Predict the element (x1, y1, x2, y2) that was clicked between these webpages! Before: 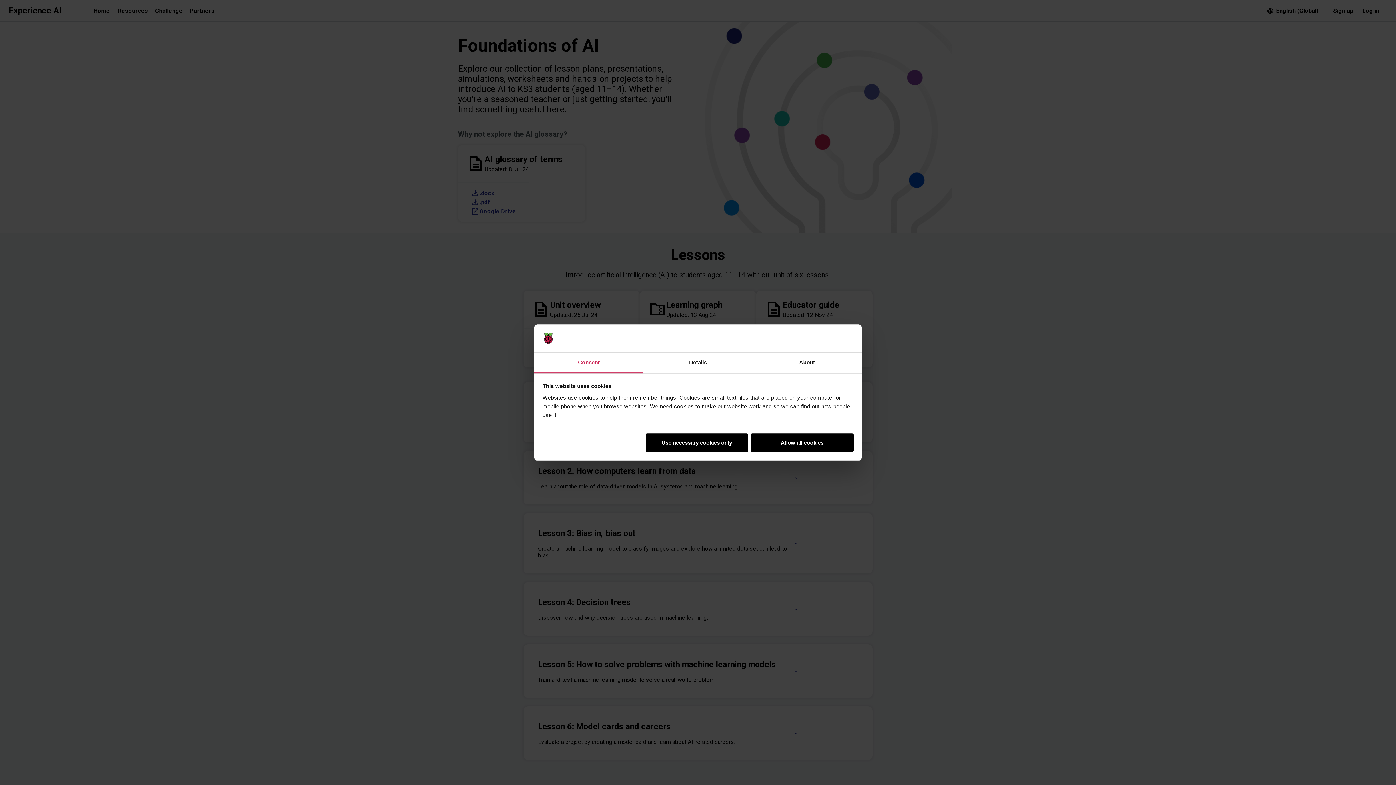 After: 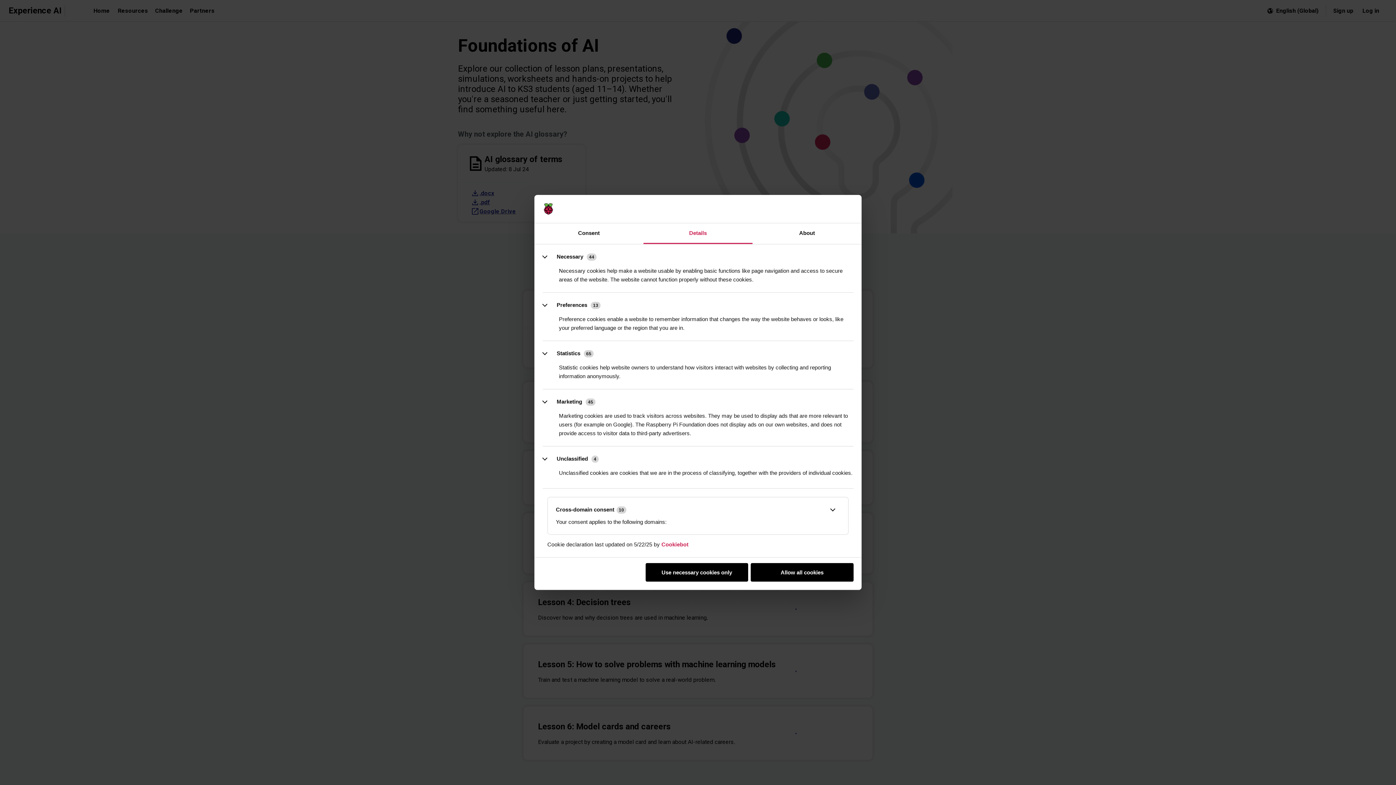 Action: label: Details bbox: (643, 352, 752, 373)